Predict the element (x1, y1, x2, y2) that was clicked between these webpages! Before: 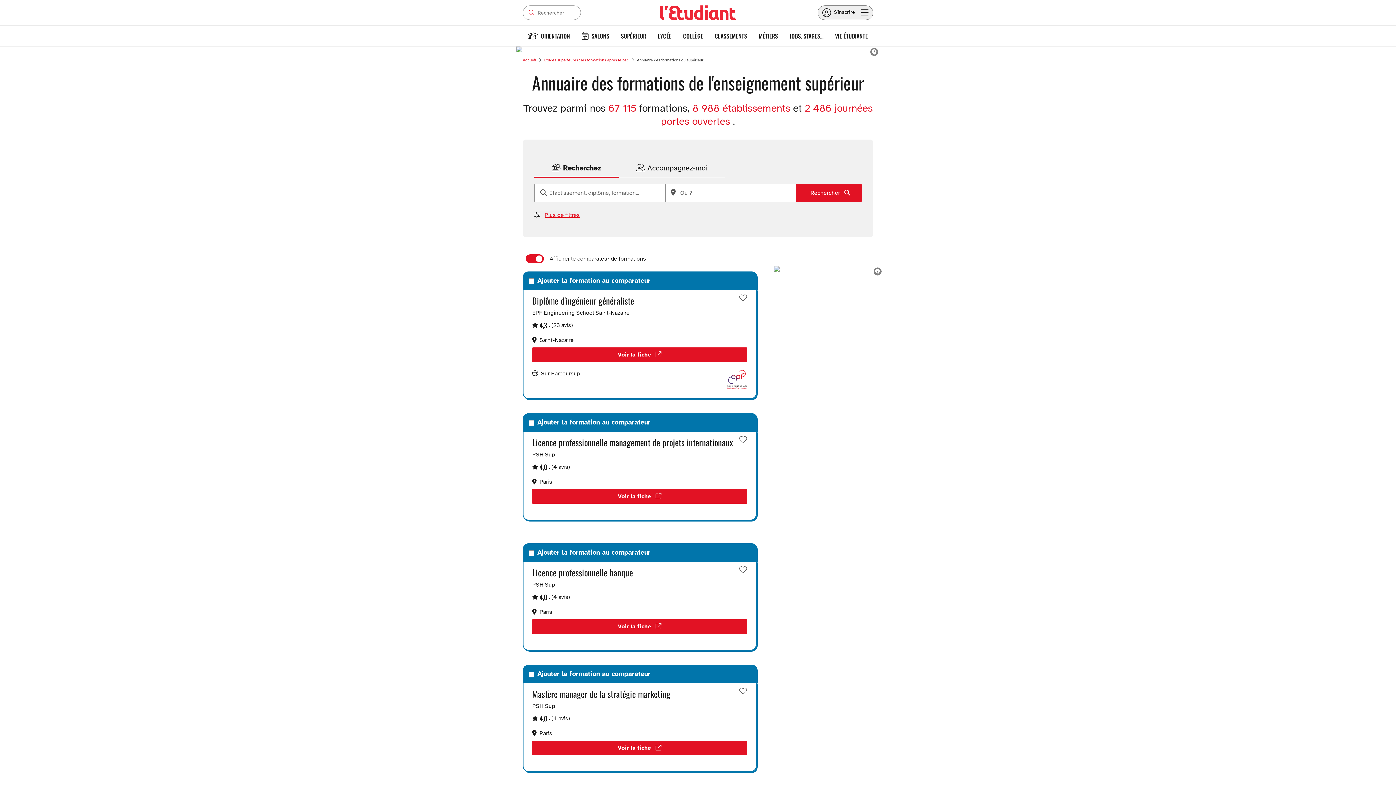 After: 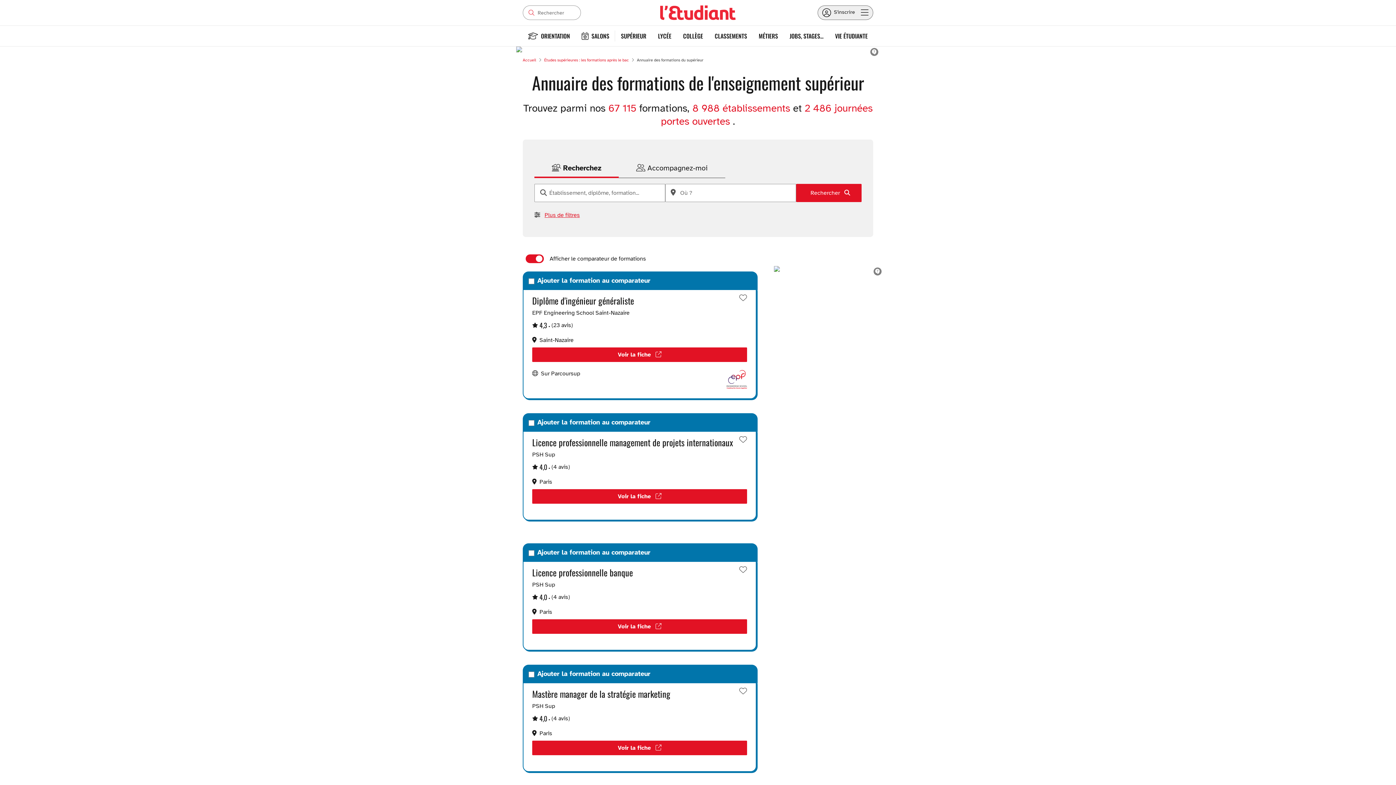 Action: label: Rechercher  bbox: (796, 184, 861, 202)